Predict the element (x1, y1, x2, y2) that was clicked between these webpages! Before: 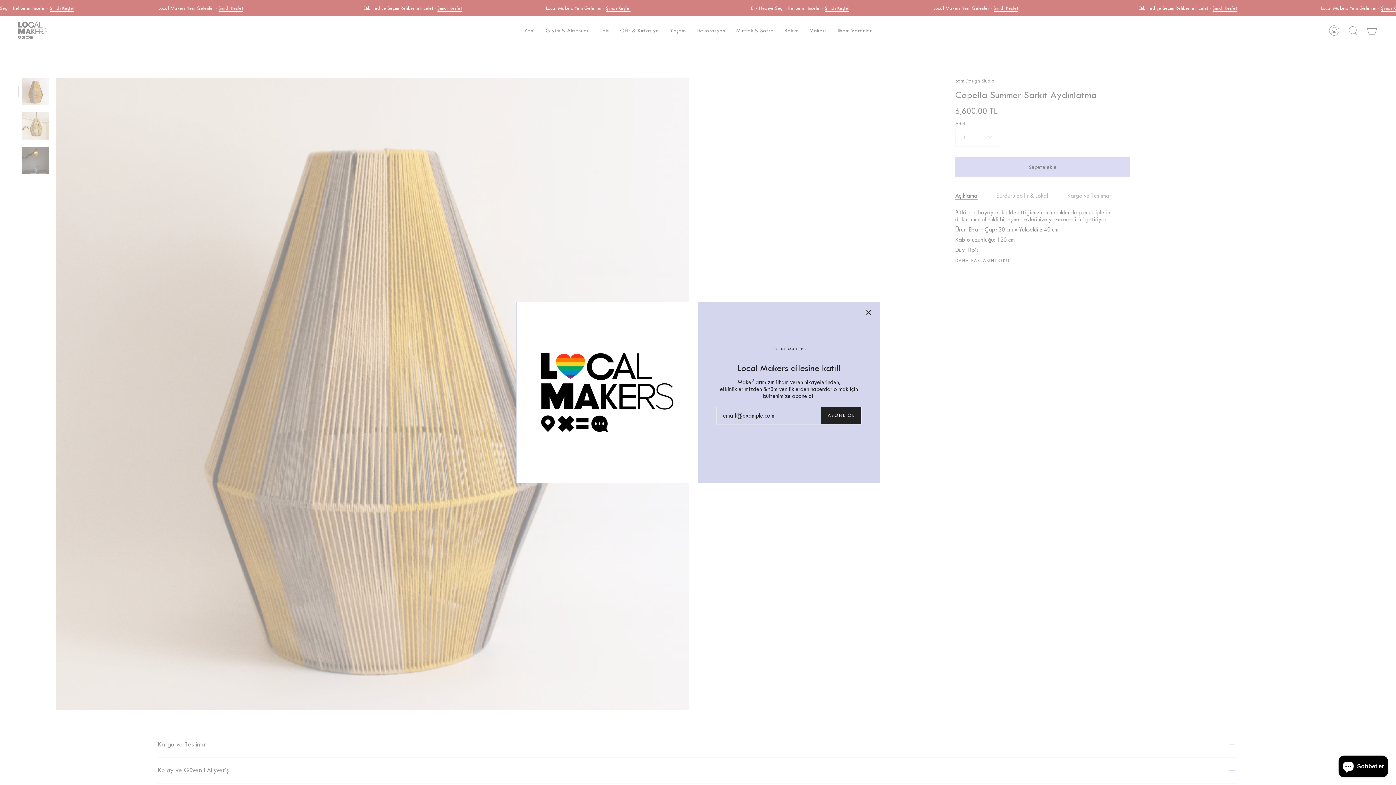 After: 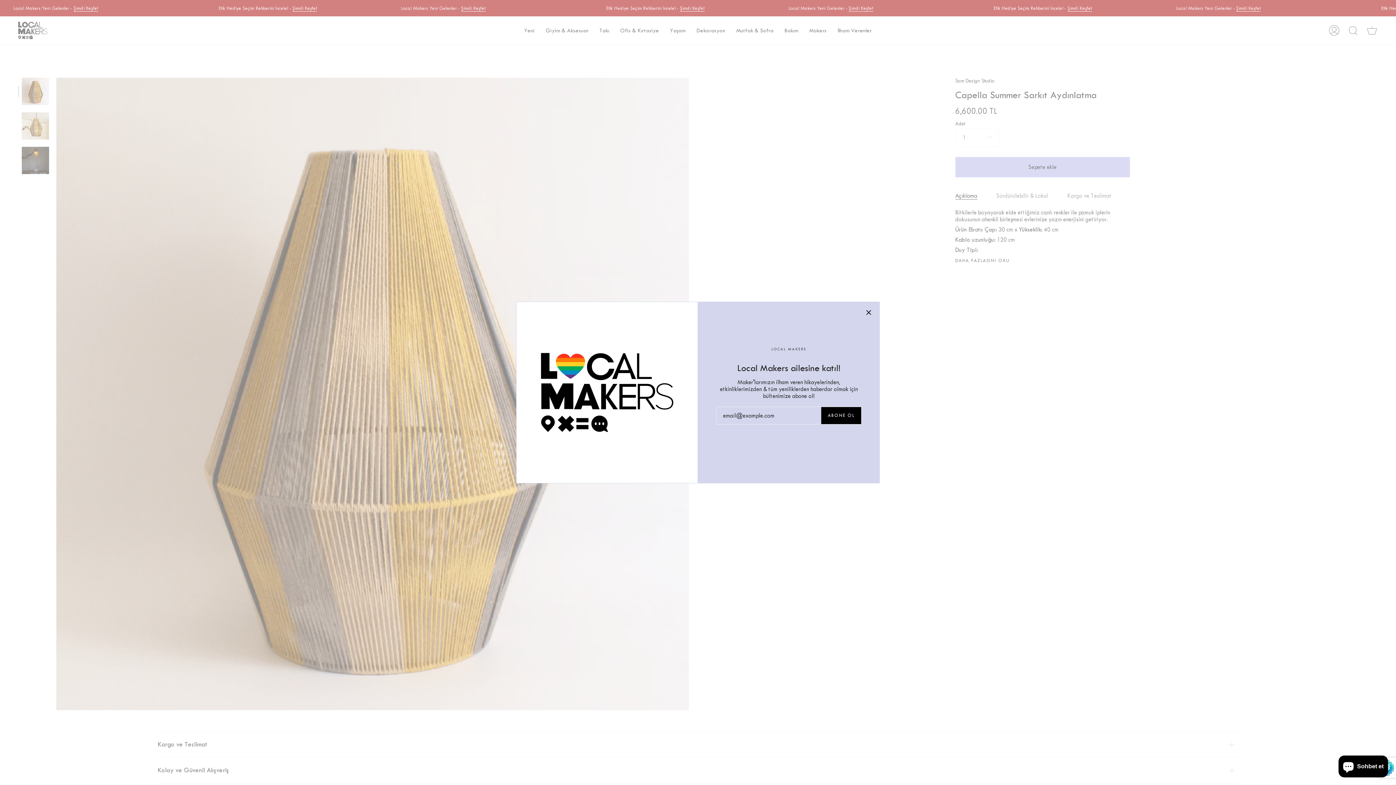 Action: label: ABONE OL bbox: (821, 407, 861, 424)